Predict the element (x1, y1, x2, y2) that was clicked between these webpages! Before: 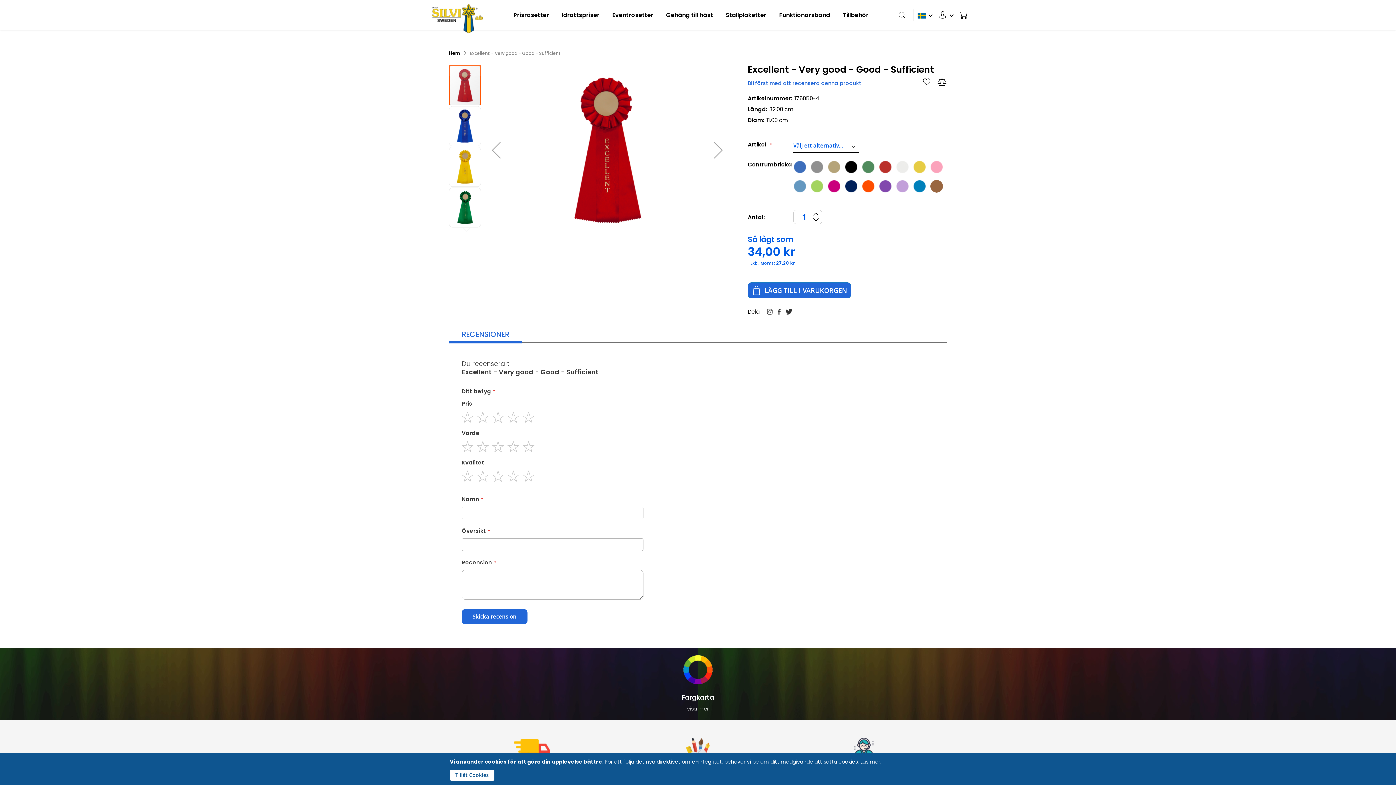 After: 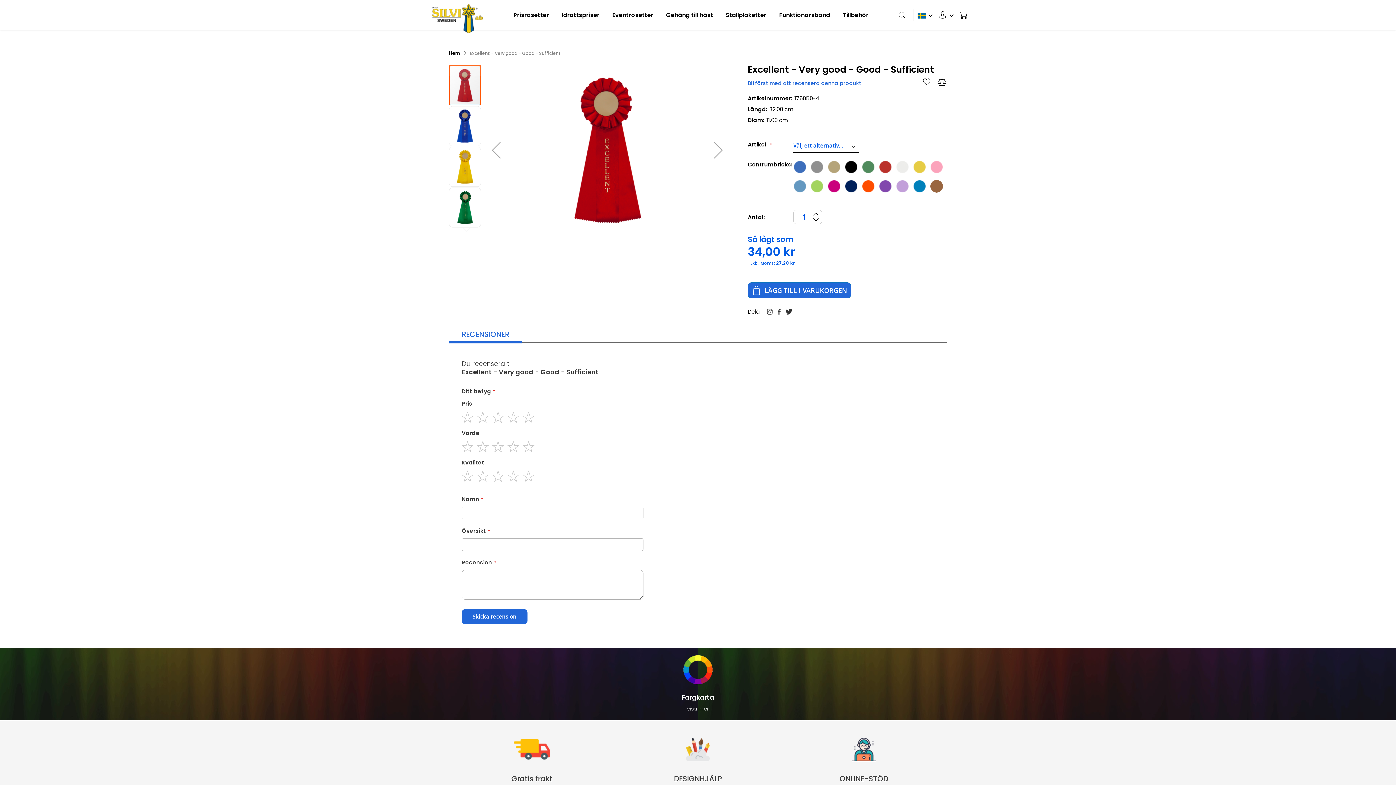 Action: label: Tillåt Cookies bbox: (450, 770, 494, 781)